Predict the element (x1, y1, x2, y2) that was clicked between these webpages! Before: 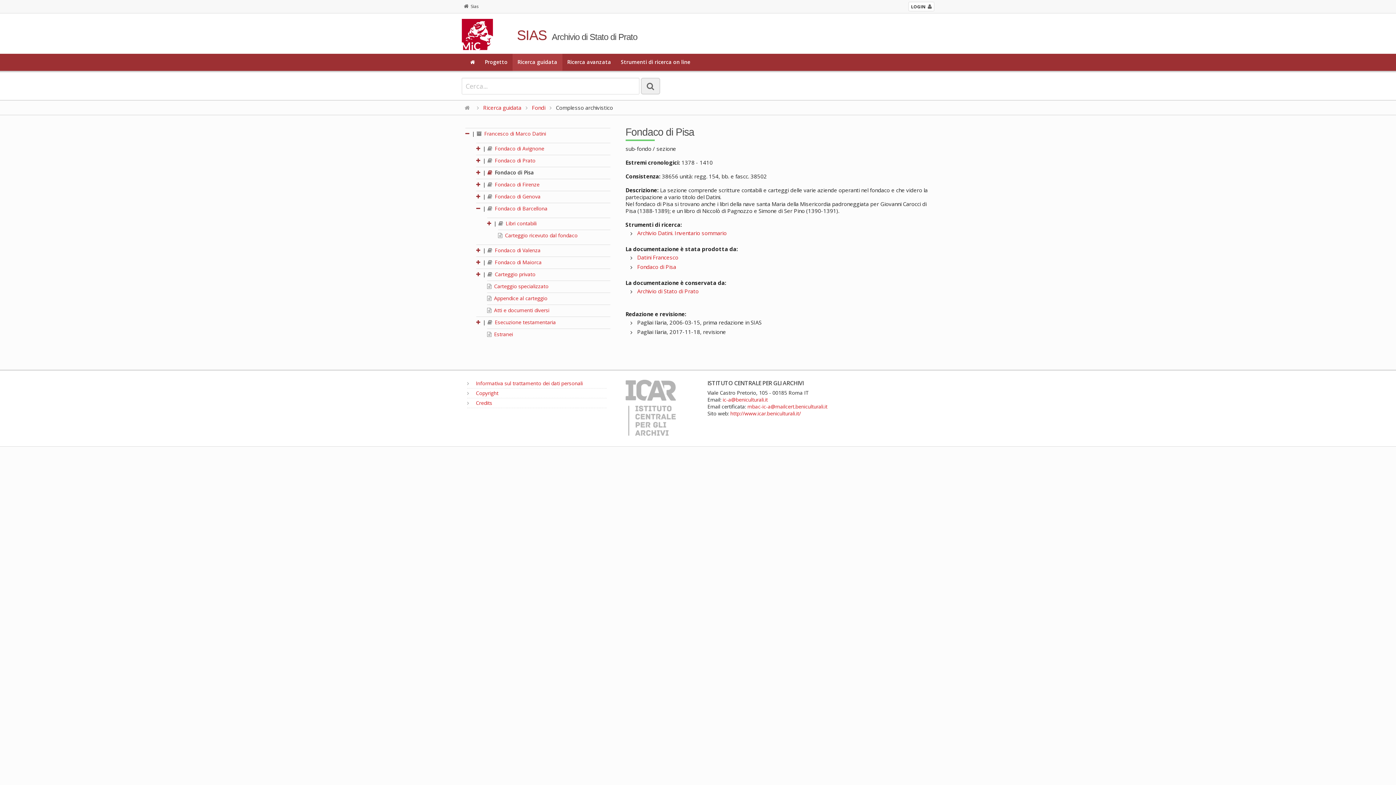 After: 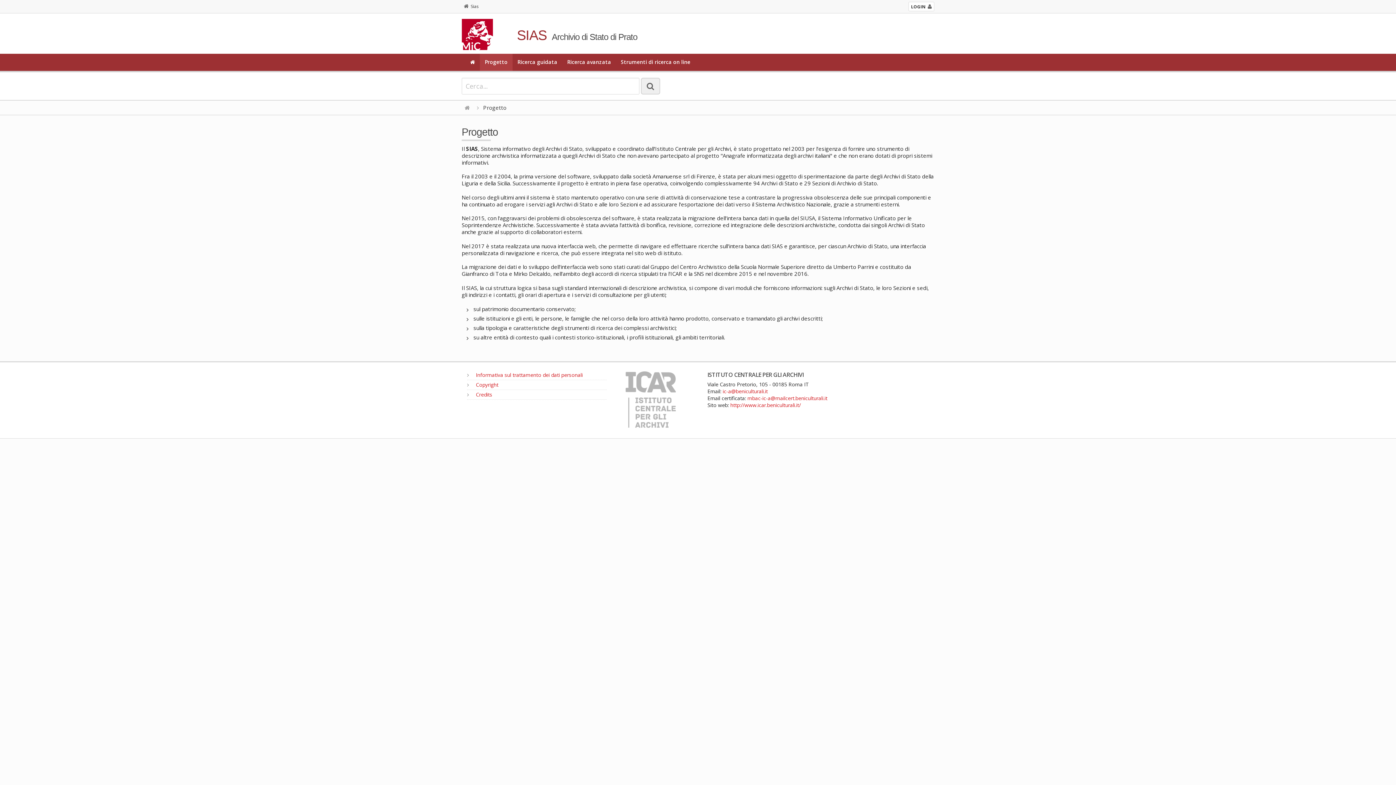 Action: label: Progetto bbox: (479, 53, 512, 70)